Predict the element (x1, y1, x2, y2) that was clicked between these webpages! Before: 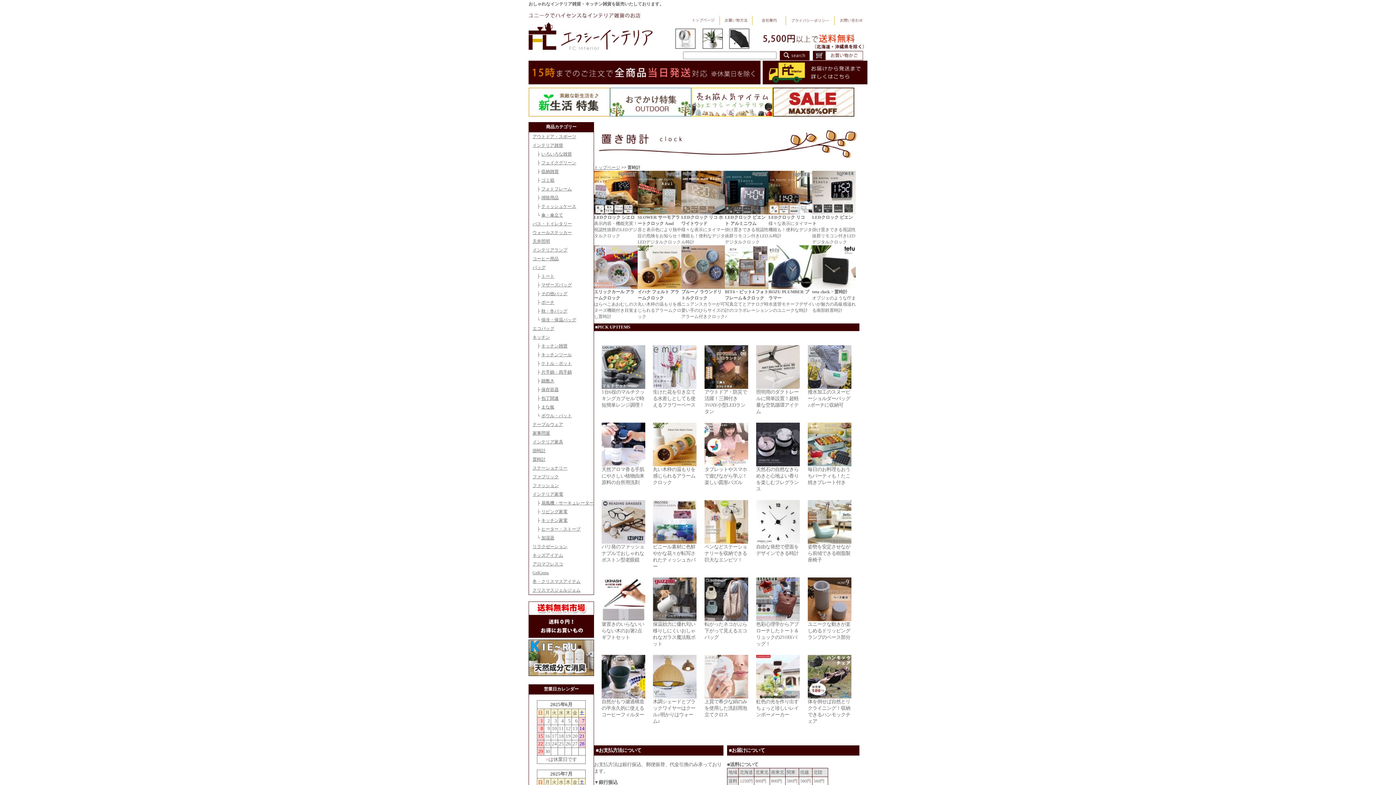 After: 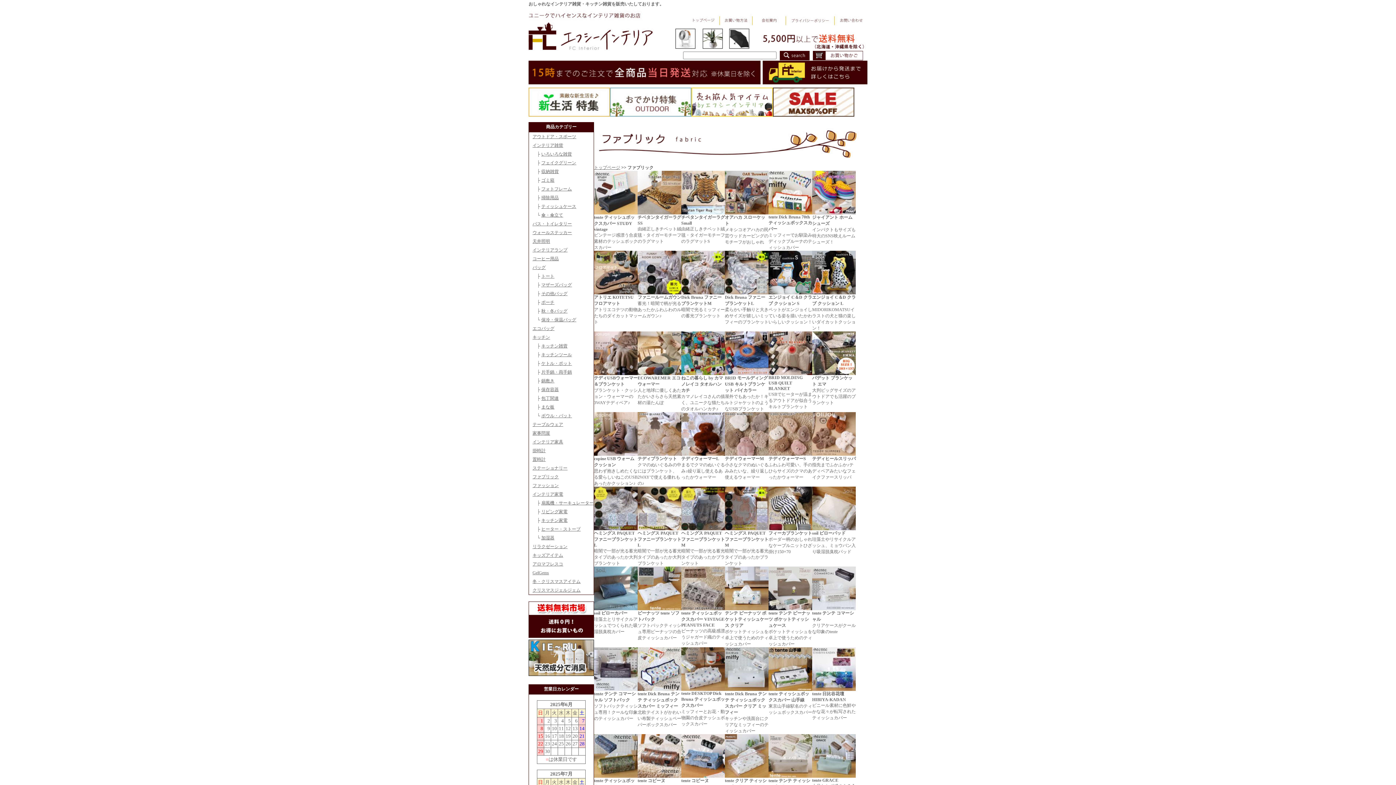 Action: label: ファブリック bbox: (532, 474, 558, 479)